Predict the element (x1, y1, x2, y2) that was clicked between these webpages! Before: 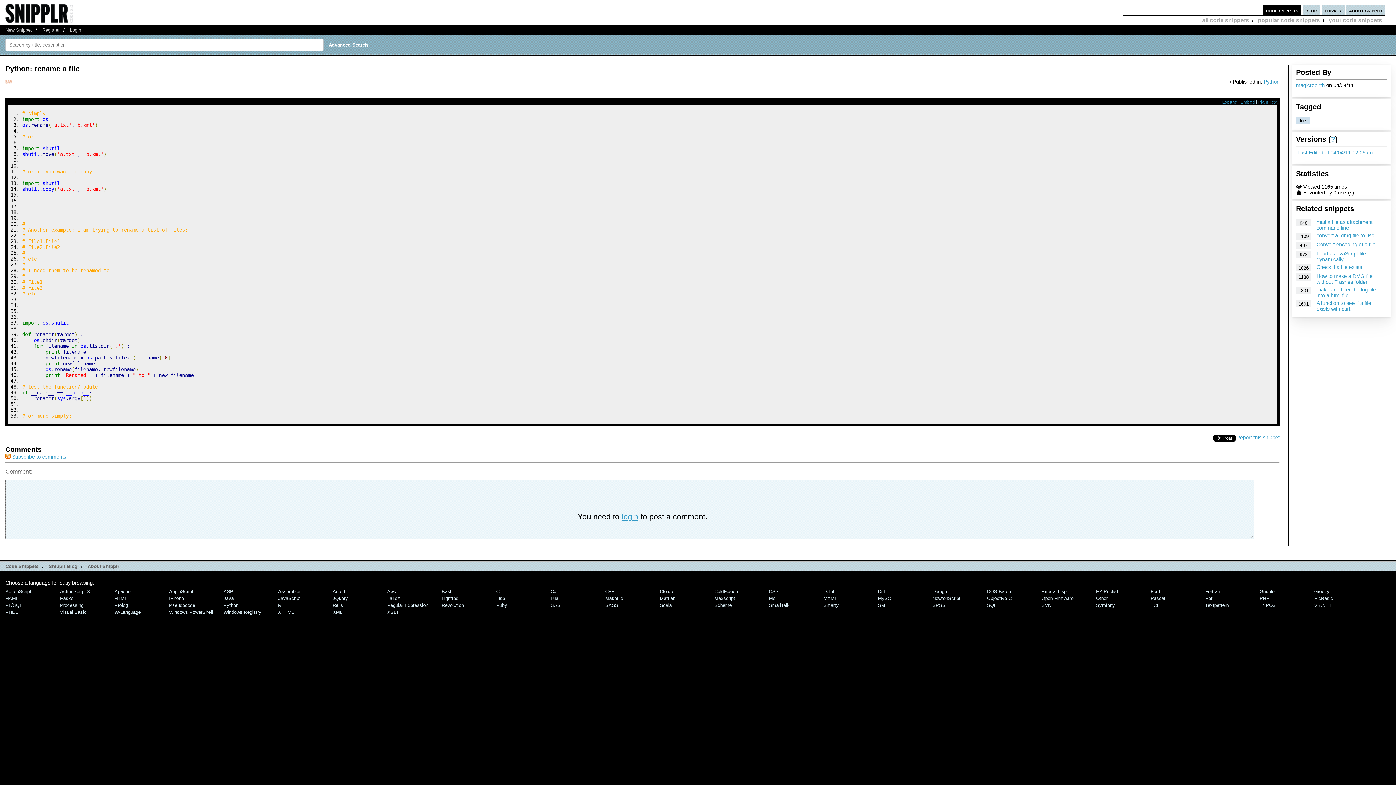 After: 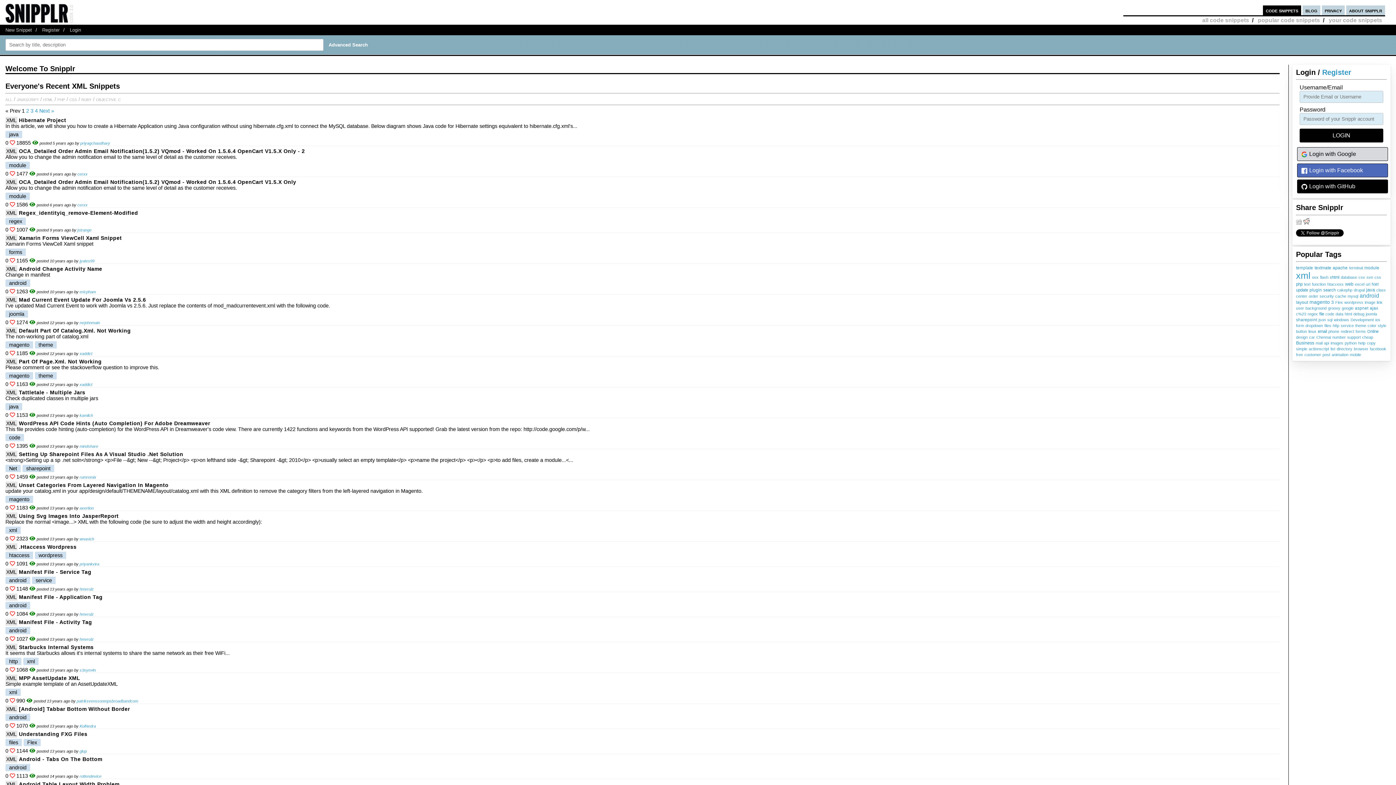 Action: bbox: (332, 609, 342, 615) label: XML